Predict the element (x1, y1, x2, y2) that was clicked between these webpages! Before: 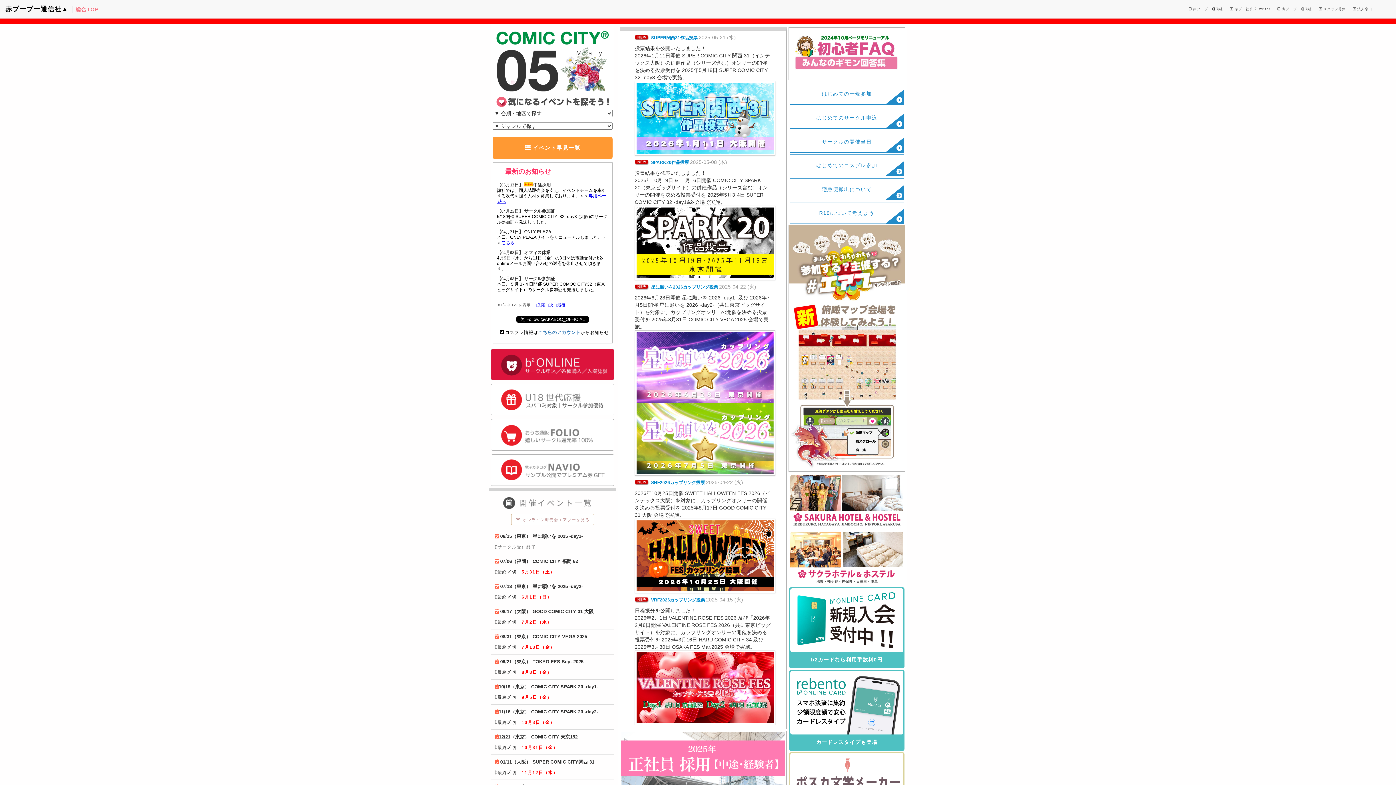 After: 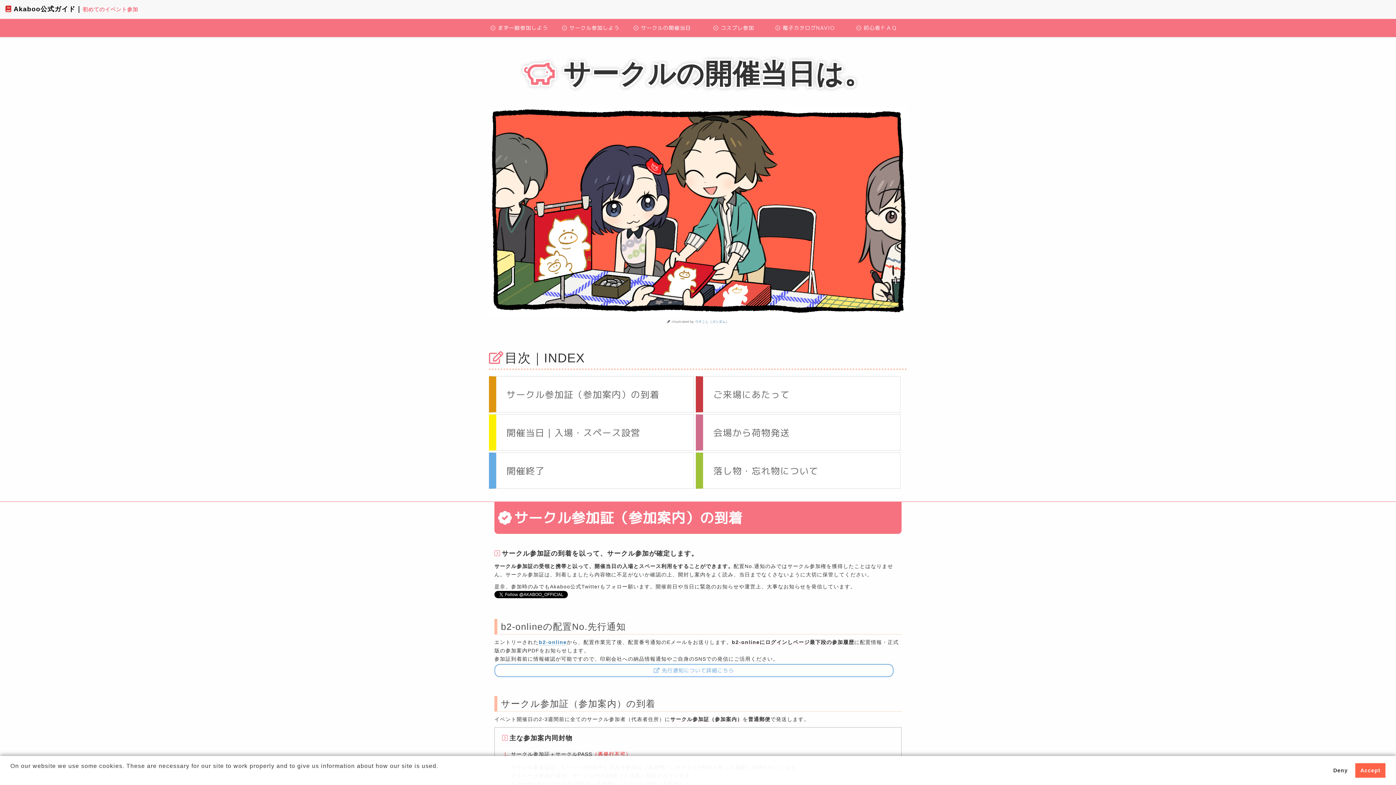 Action: label: サークルの開催当日 bbox: (789, 130, 904, 152)